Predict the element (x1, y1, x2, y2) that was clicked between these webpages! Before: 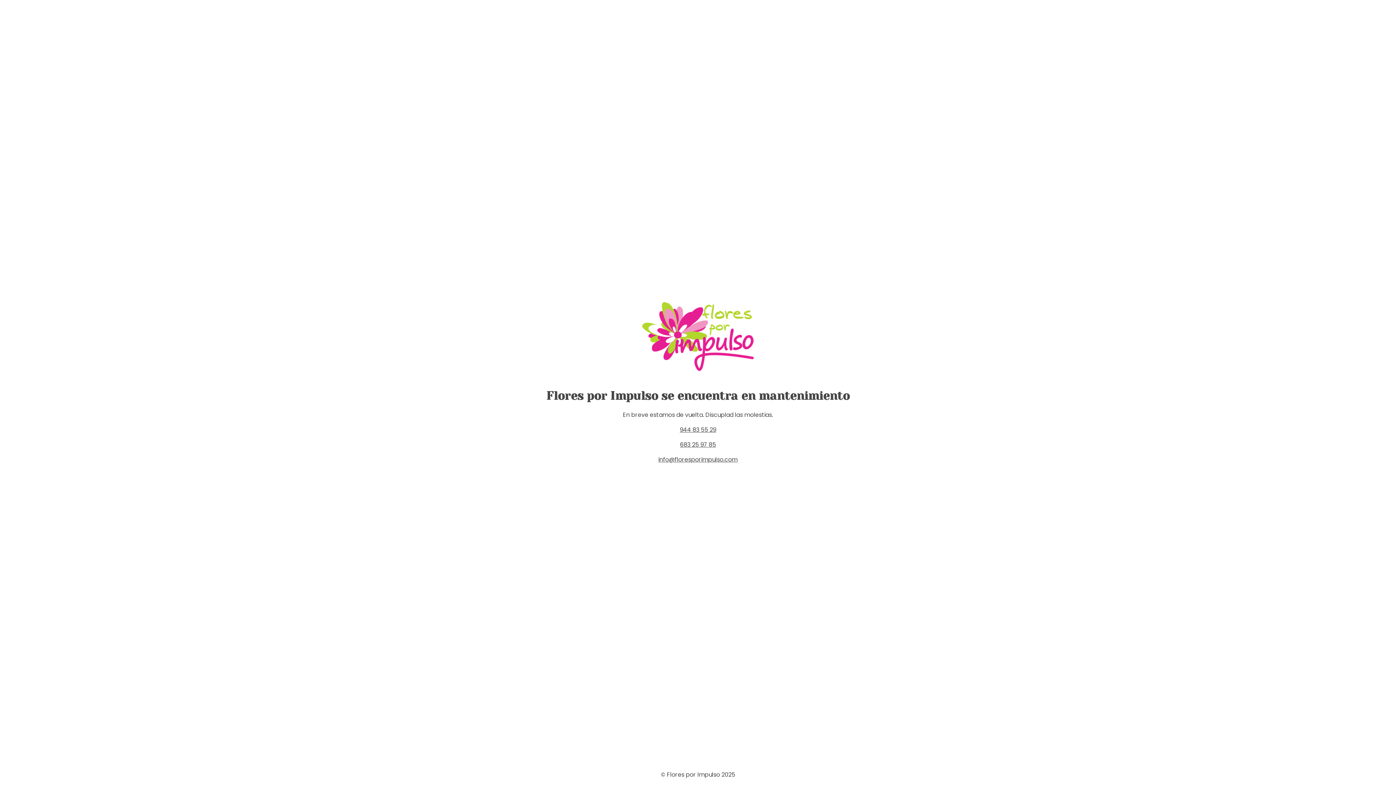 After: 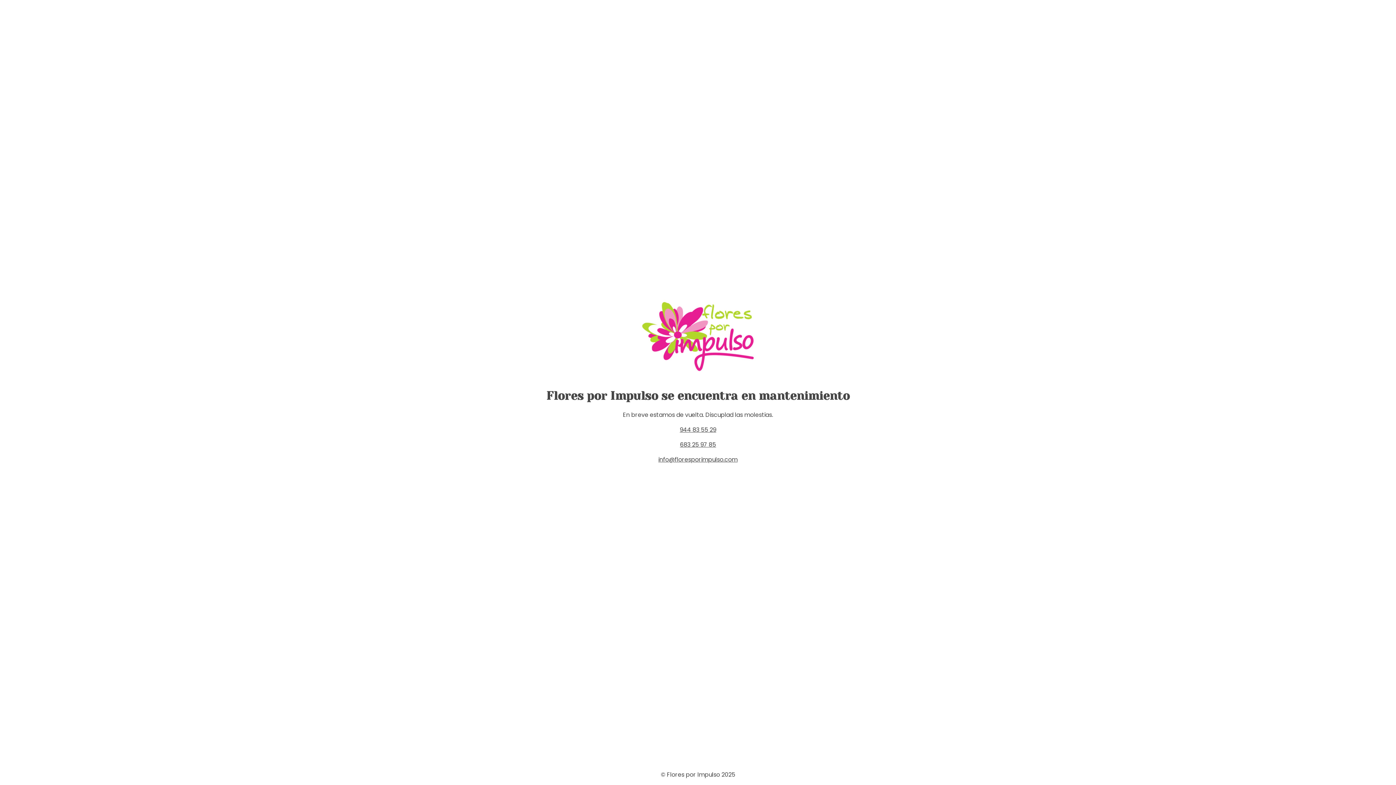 Action: label: 683 25 97 85 bbox: (680, 440, 716, 449)